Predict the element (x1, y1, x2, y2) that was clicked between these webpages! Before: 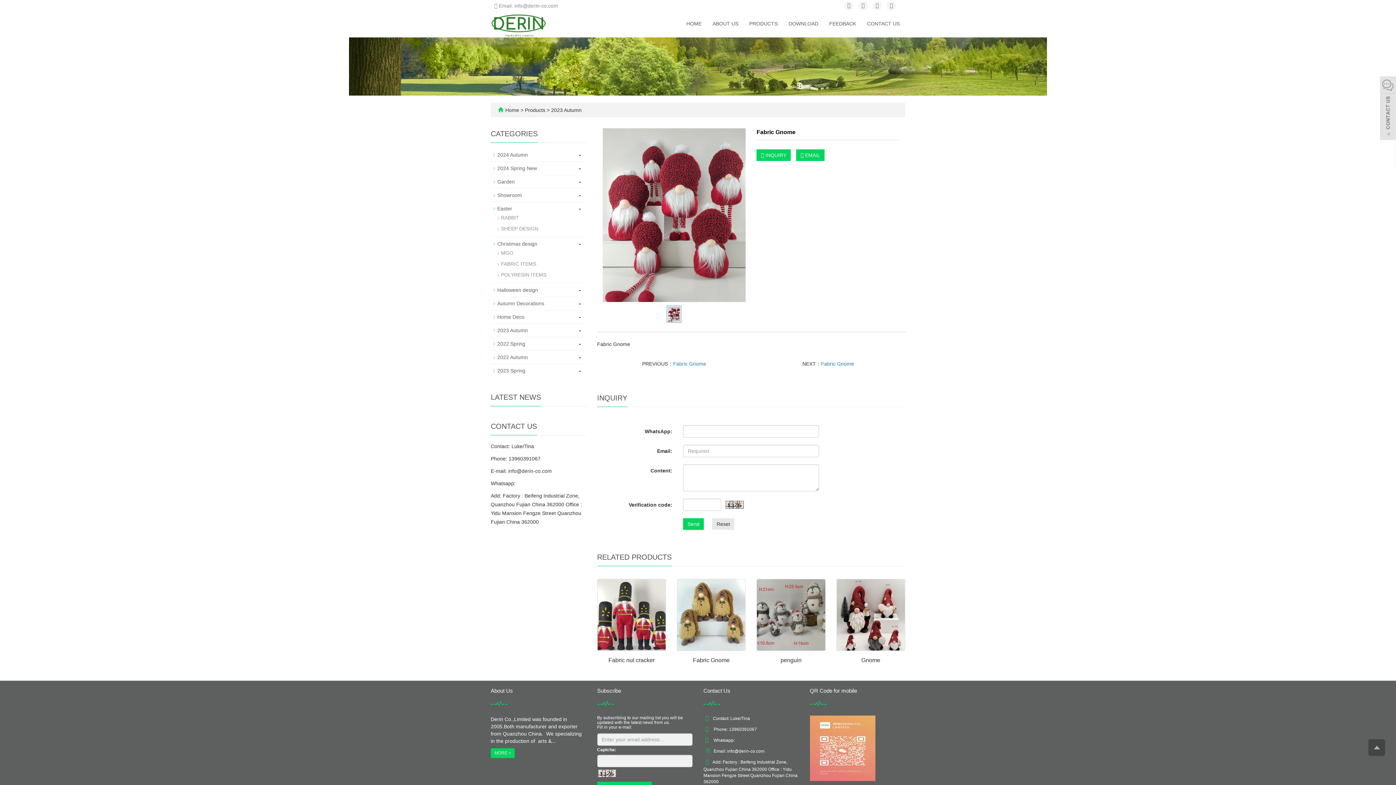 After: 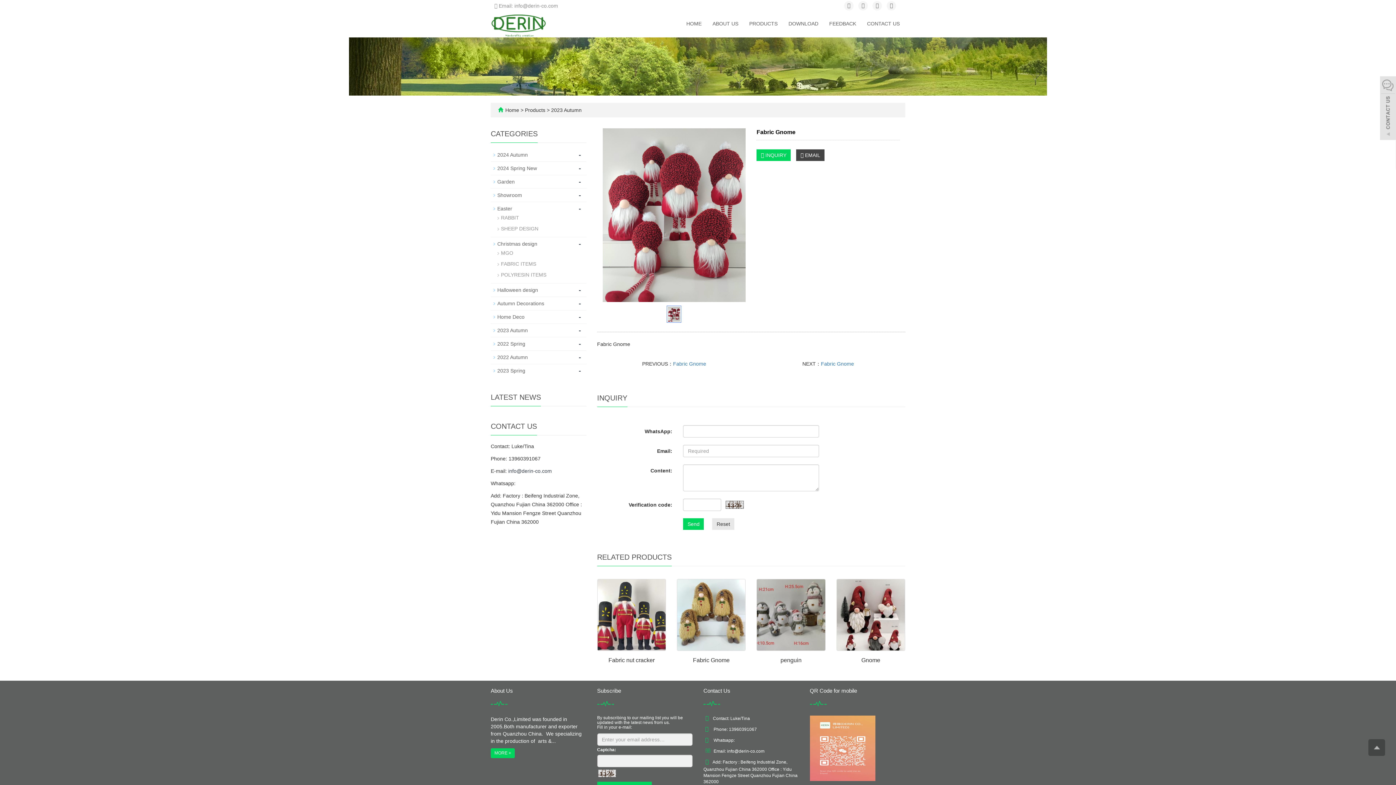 Action: bbox: (796, 149, 824, 161) label:  EMAIL